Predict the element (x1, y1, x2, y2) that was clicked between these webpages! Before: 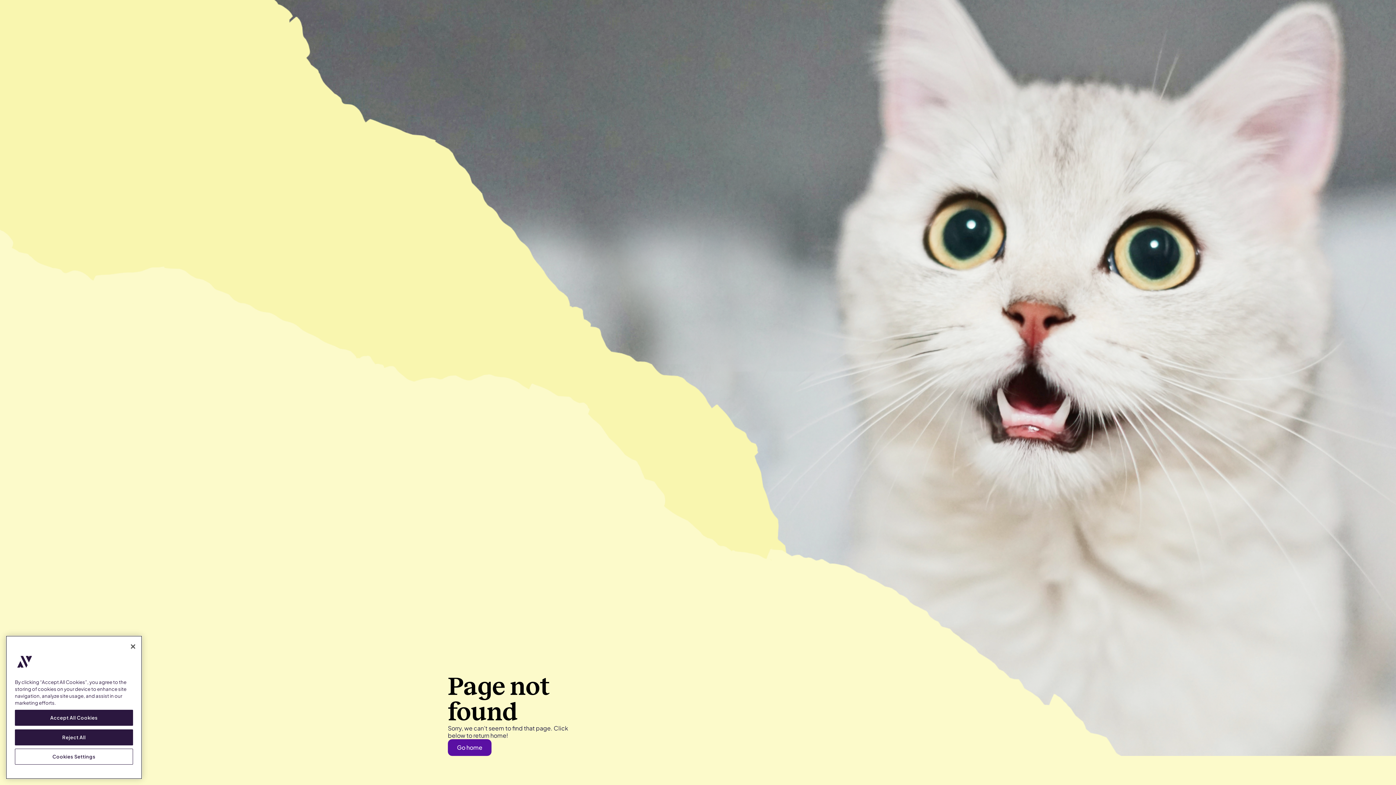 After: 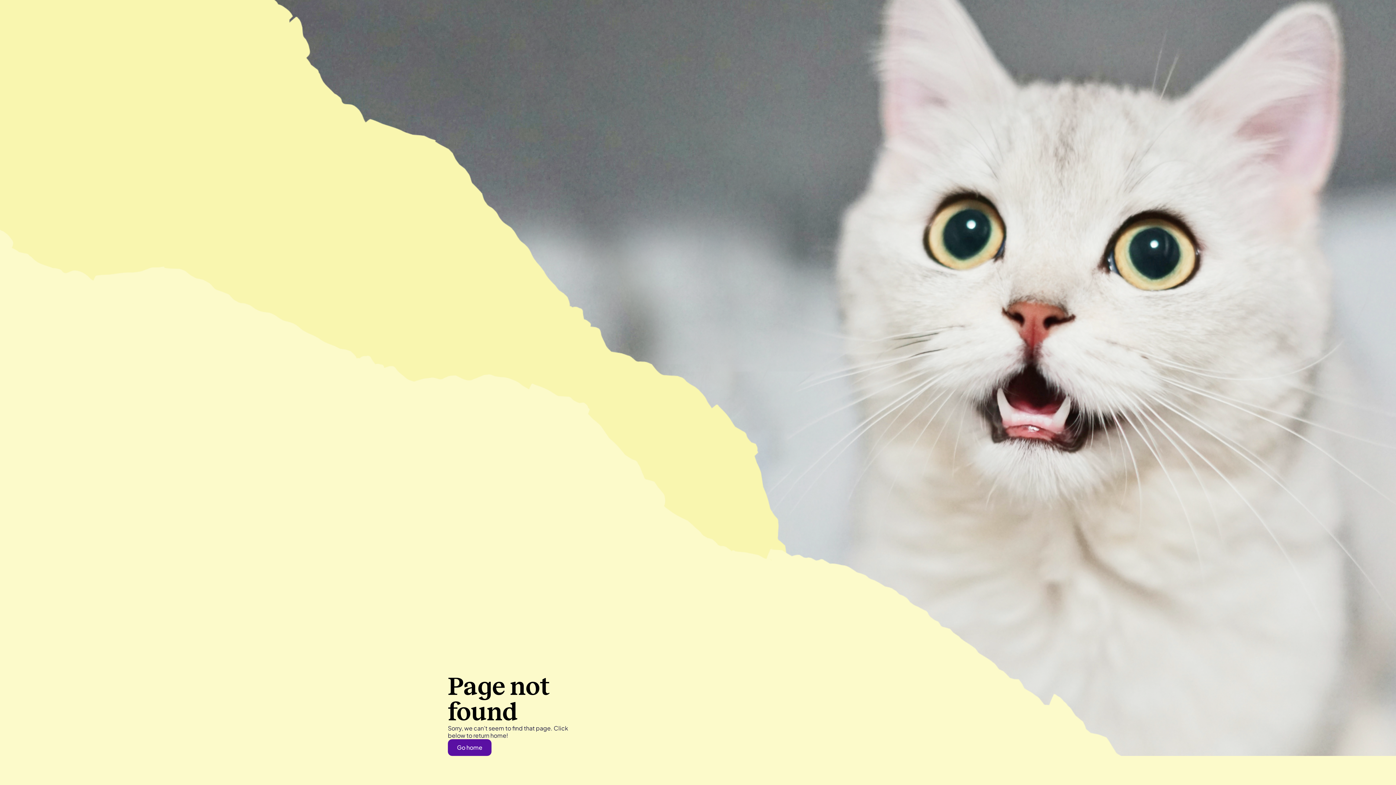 Action: label: Close bbox: (125, 638, 141, 654)